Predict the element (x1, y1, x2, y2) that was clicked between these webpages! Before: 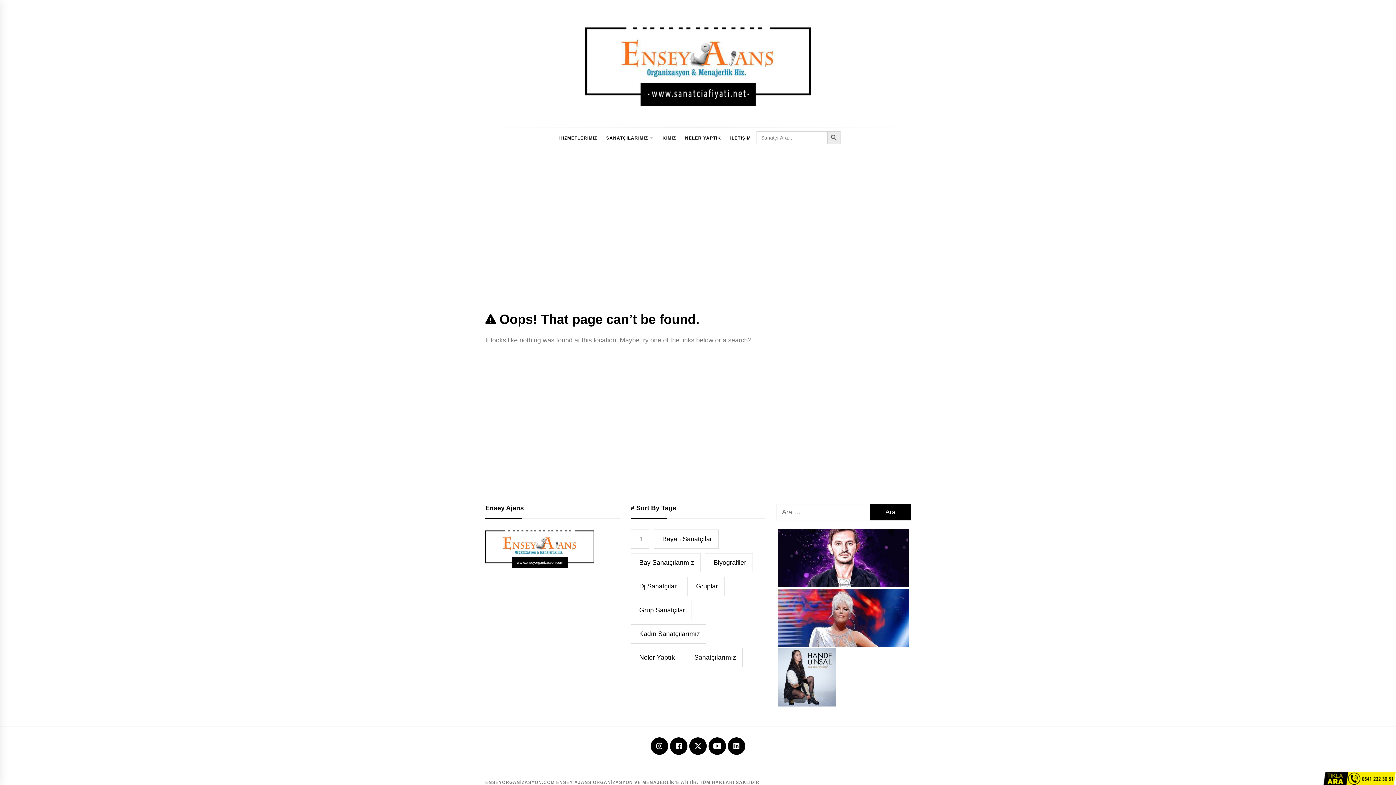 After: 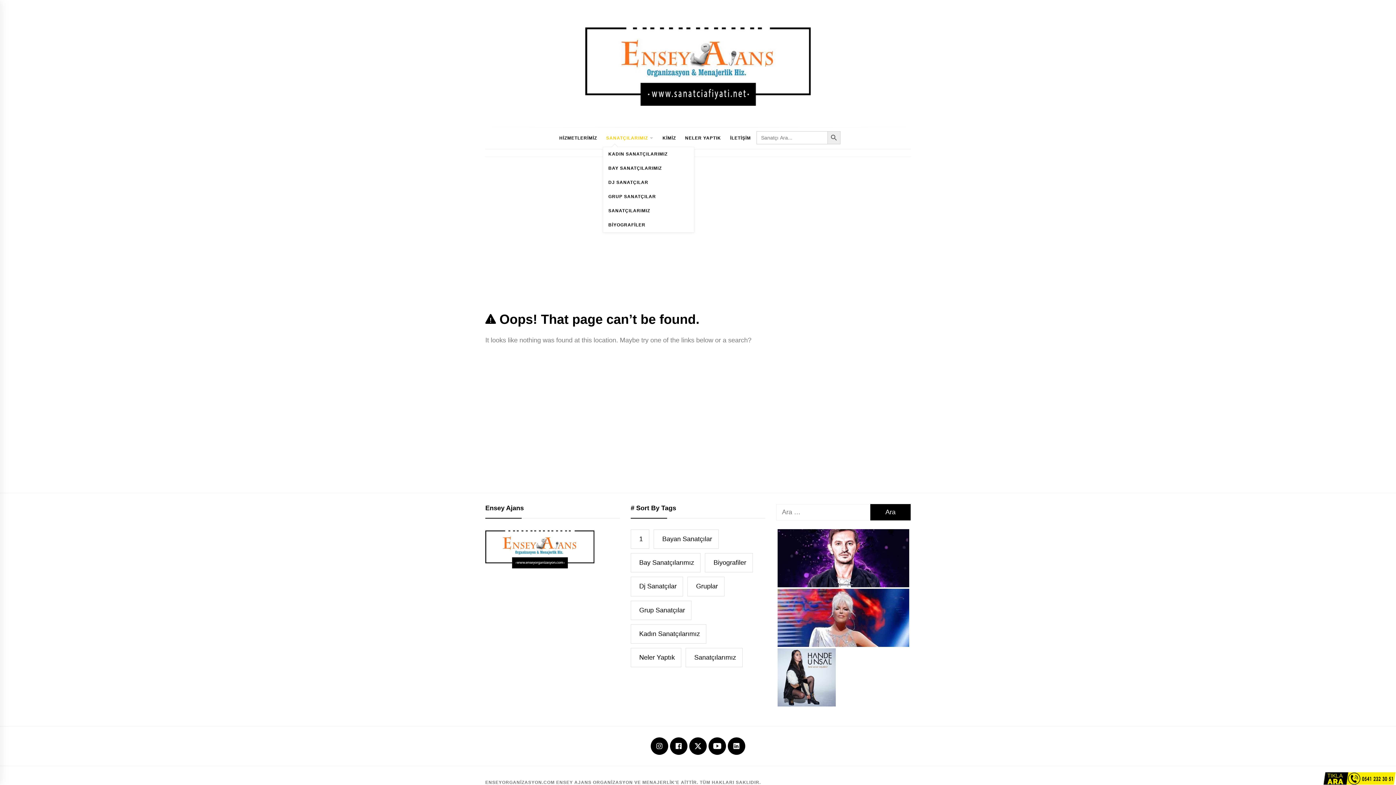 Action: label: SANATÇILARIMIZ bbox: (602, 127, 648, 149)